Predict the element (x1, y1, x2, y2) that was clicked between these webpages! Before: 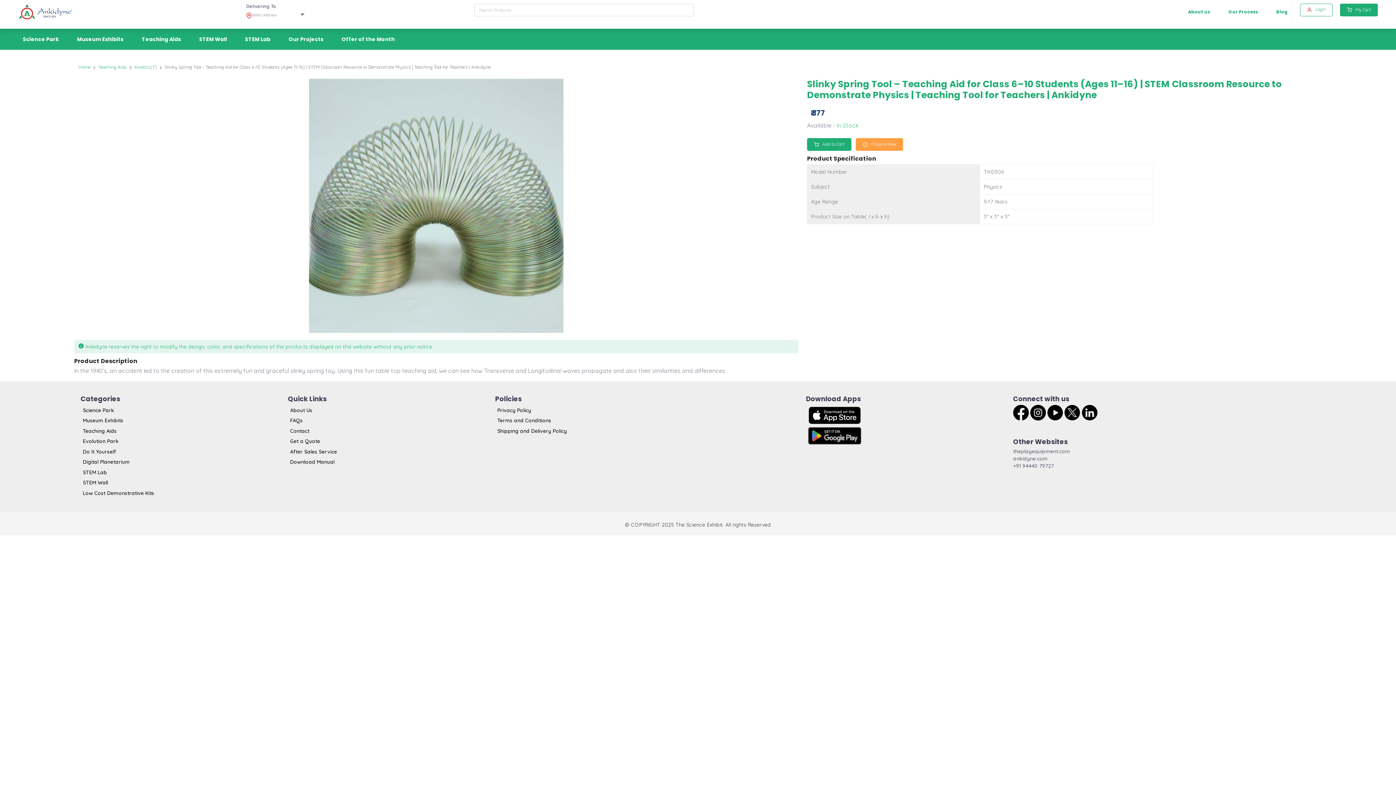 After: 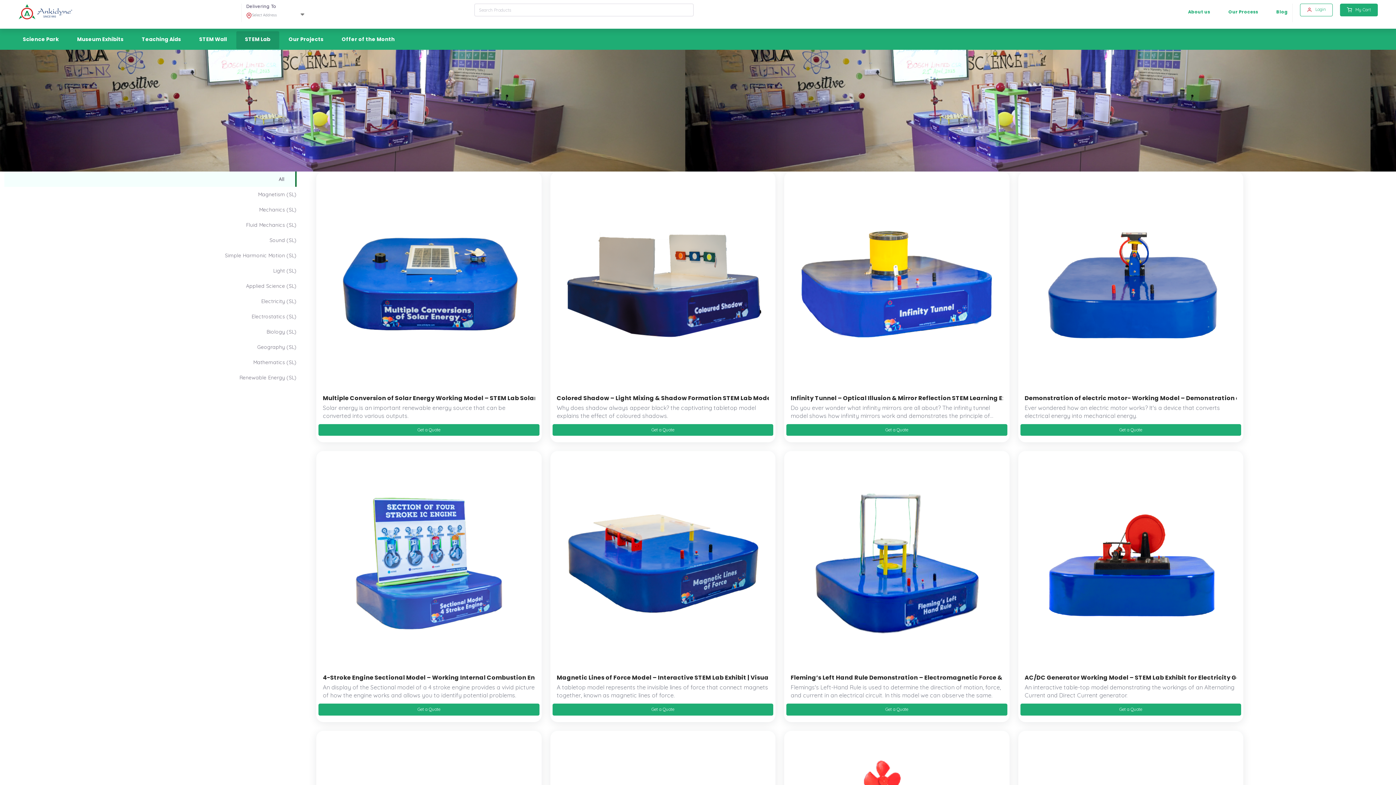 Action: bbox: (236, 30, 279, 49) label: STEM Lab